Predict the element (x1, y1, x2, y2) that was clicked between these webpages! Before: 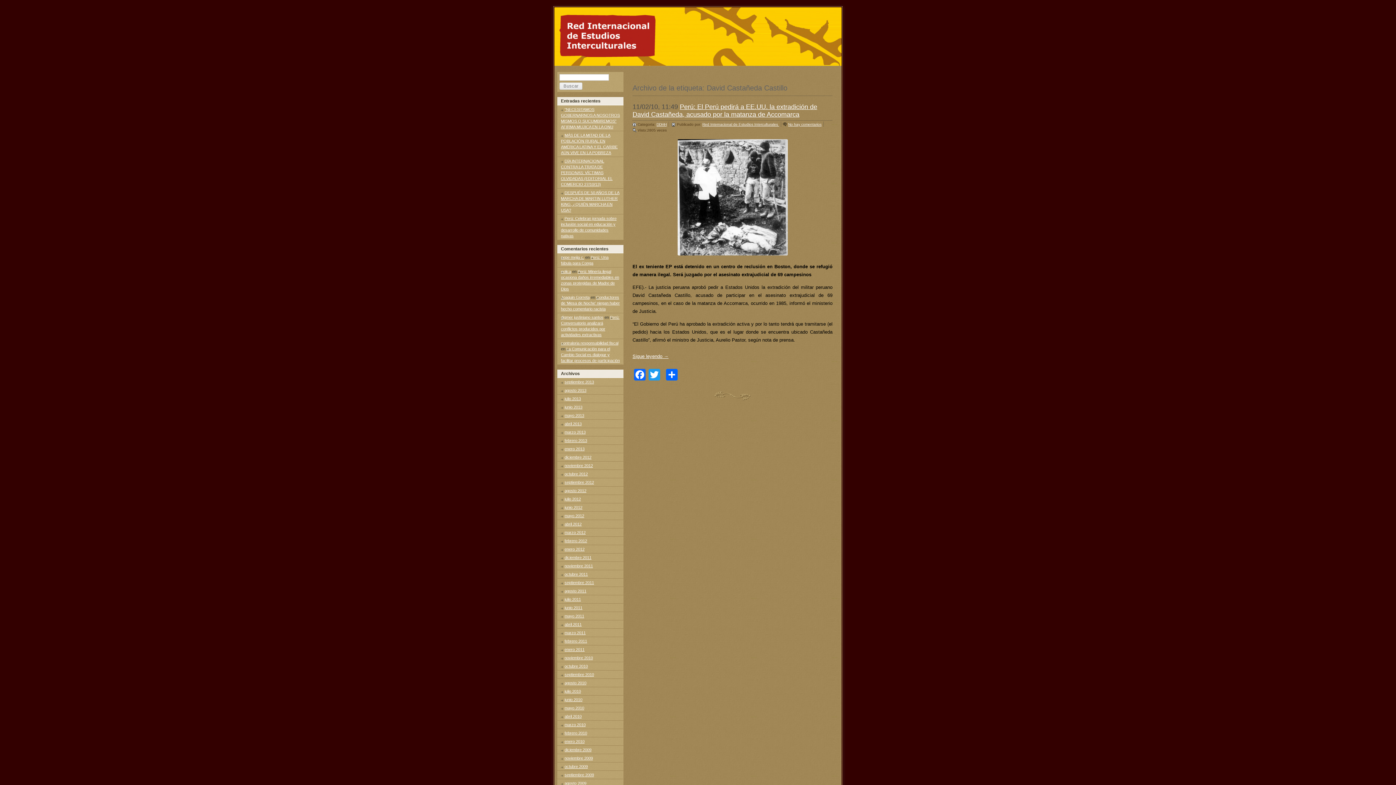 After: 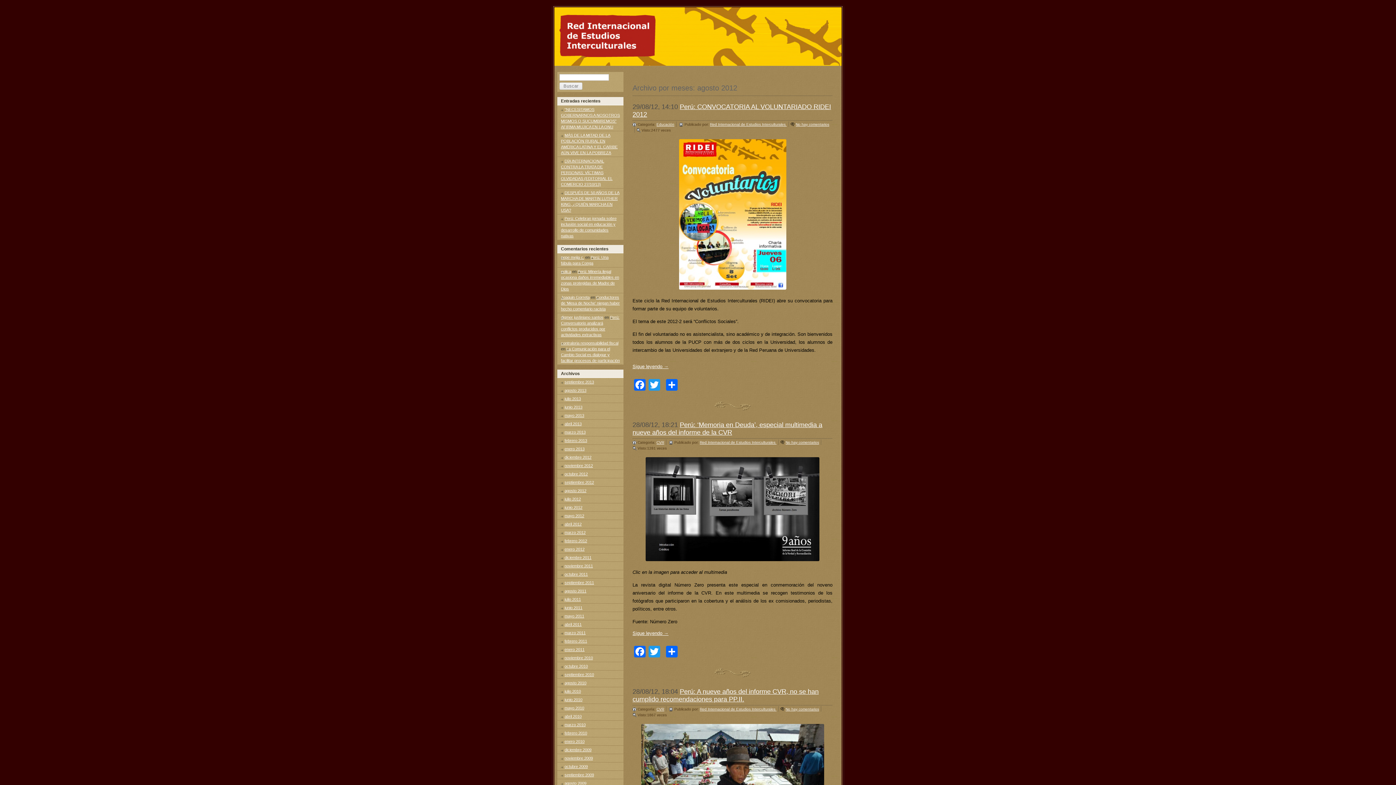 Action: bbox: (561, 488, 586, 493) label: agosto 2012